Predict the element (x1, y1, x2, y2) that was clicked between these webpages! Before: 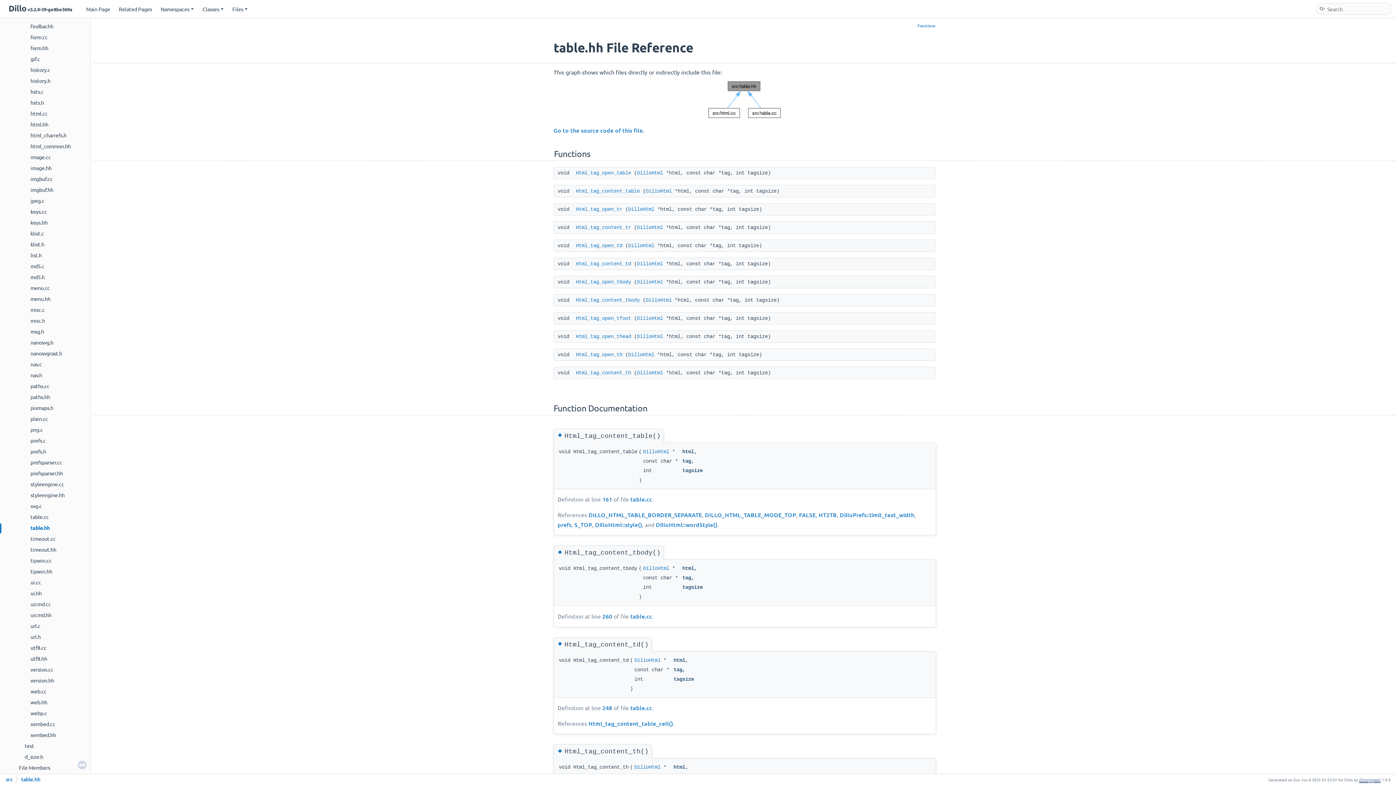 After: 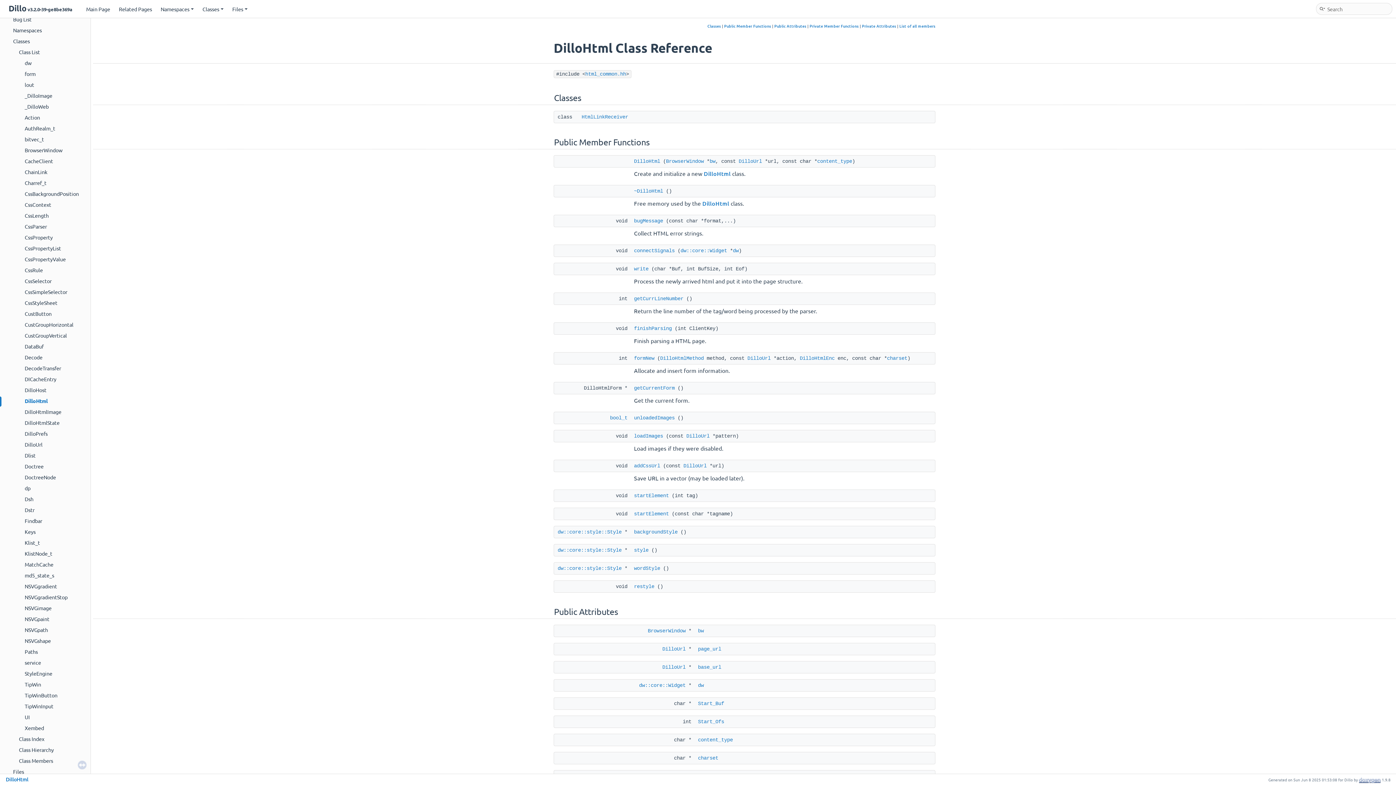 Action: label: DilloHtml bbox: (645, 188, 672, 194)